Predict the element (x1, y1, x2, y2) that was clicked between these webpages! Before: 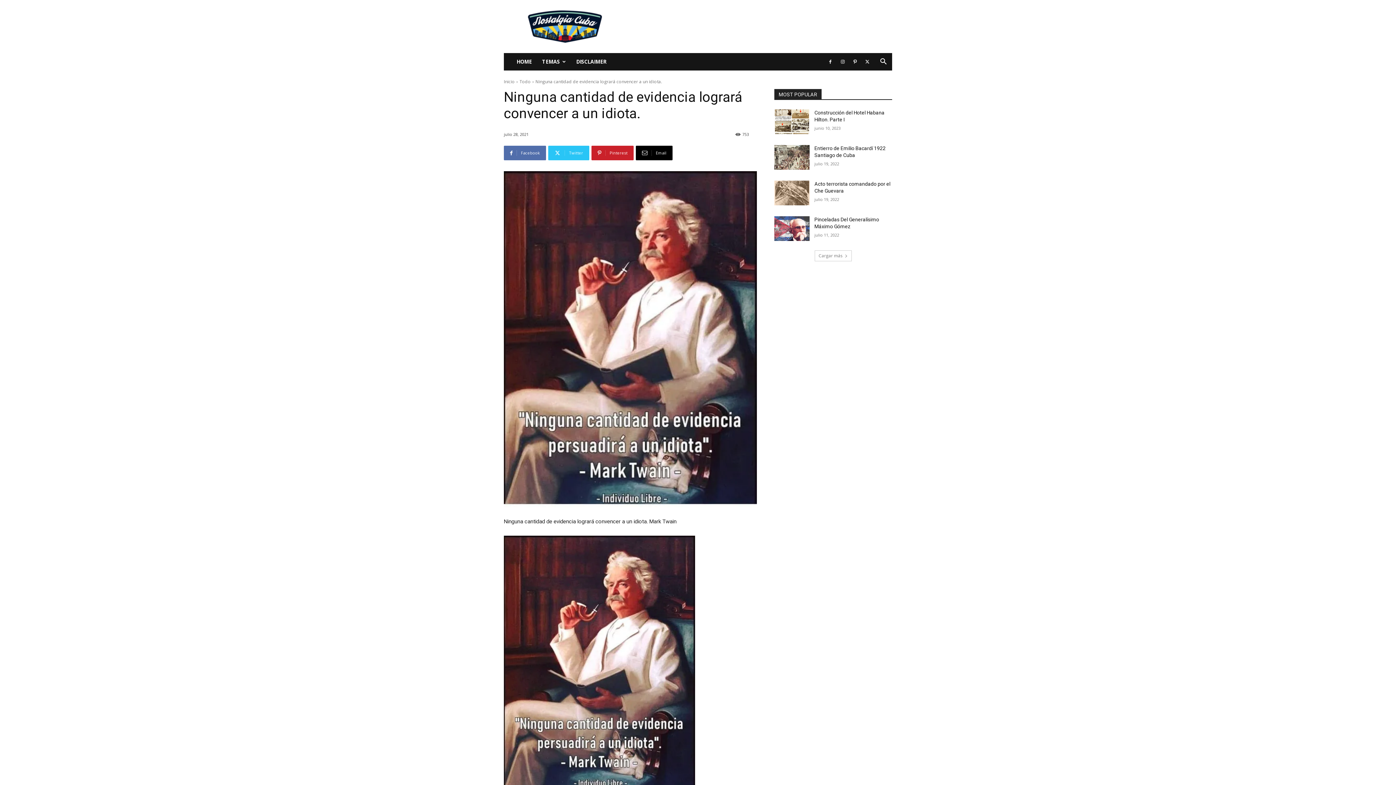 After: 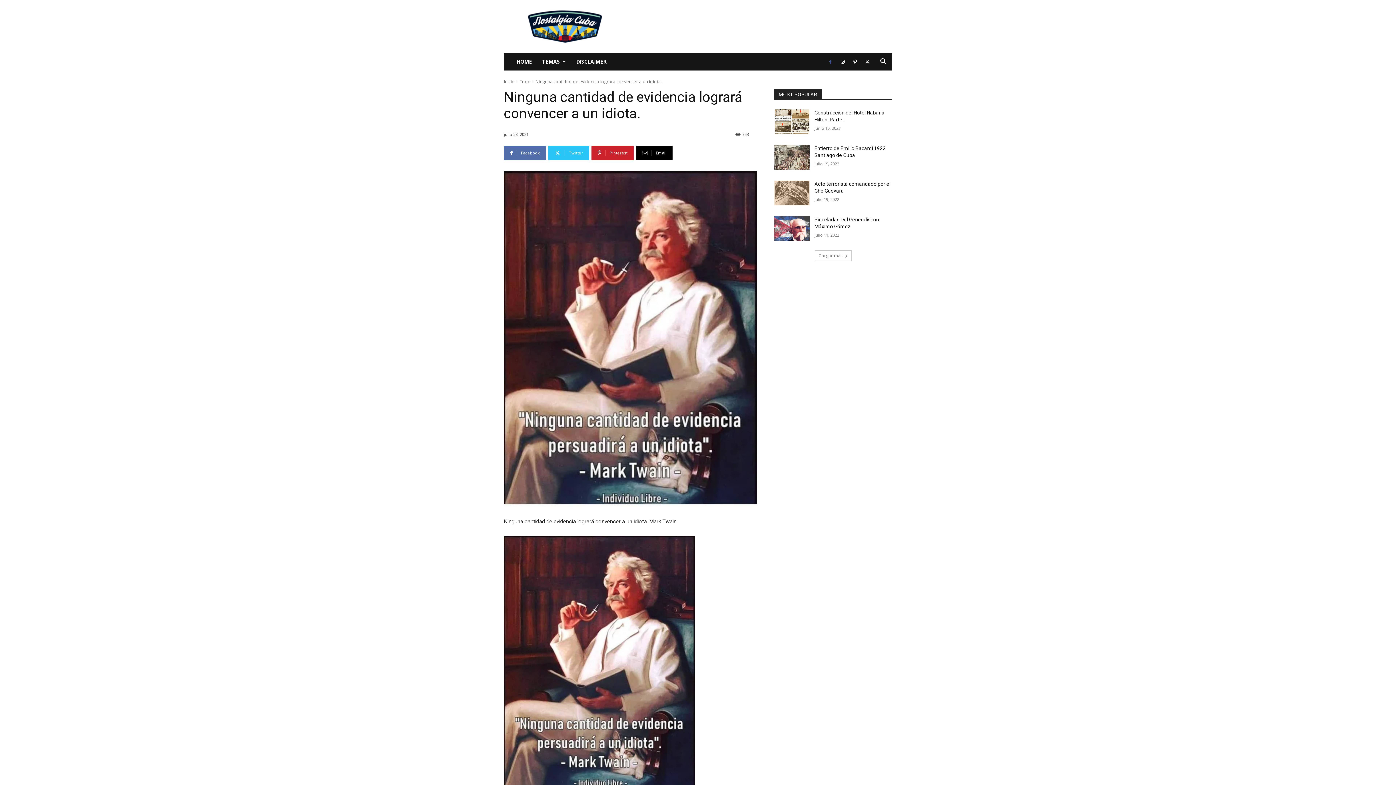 Action: bbox: (825, 53, 836, 70)